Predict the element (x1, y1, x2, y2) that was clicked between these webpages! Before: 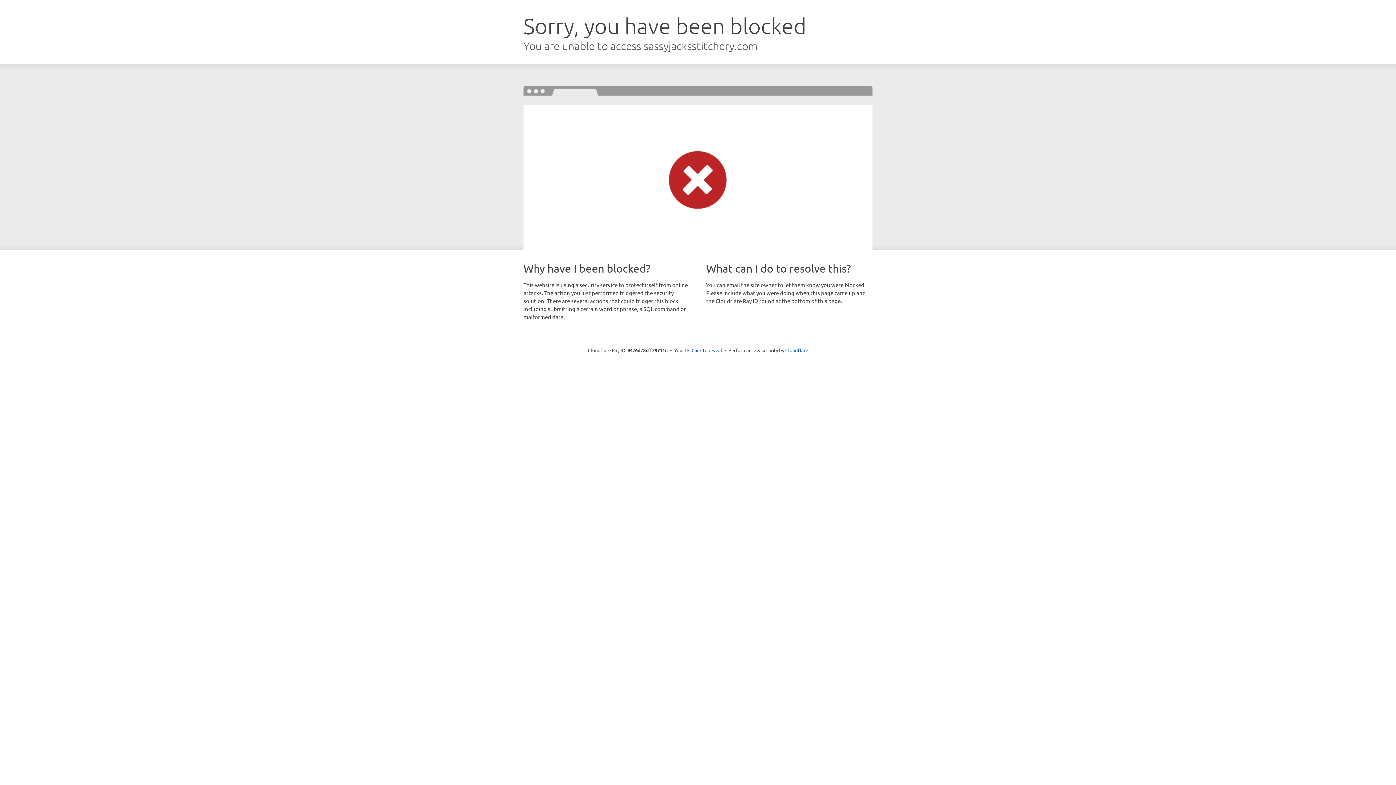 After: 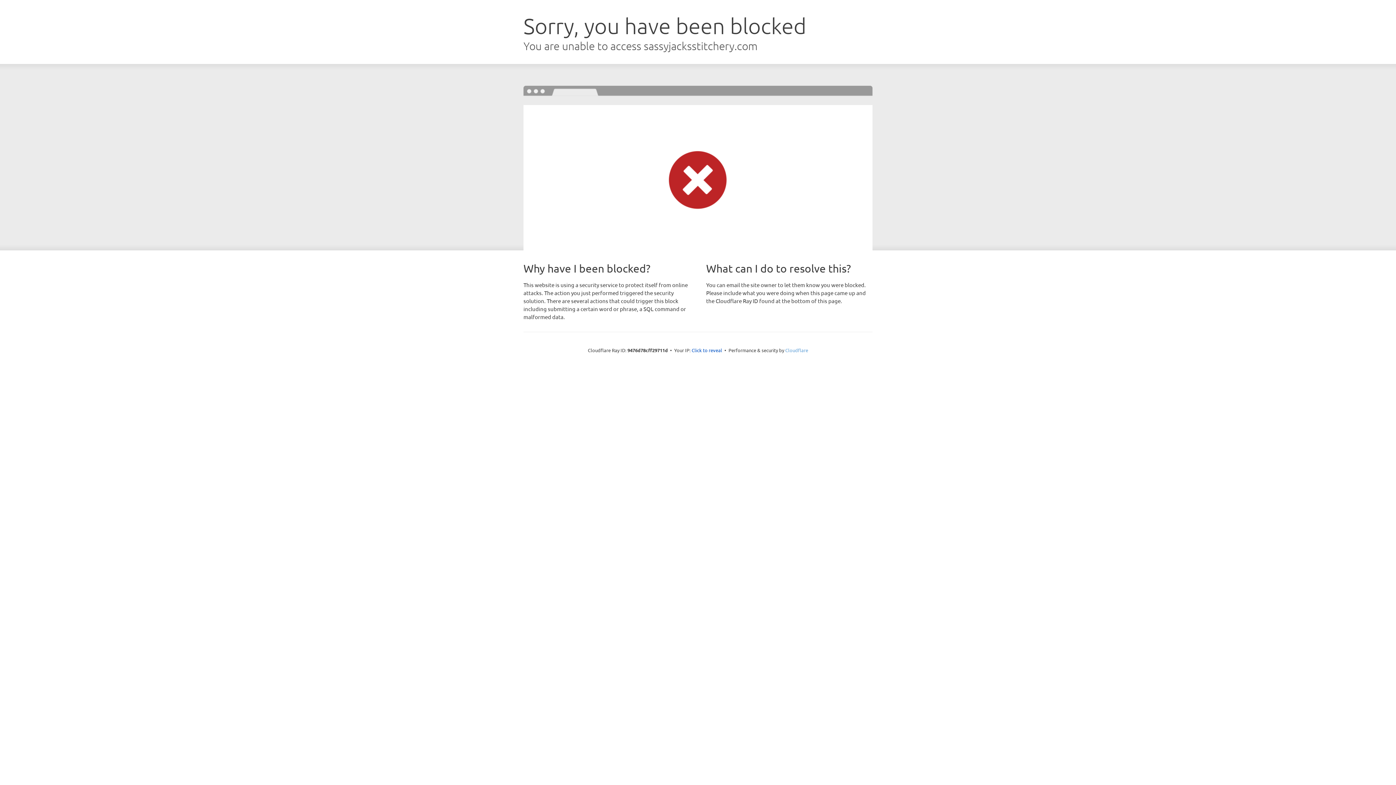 Action: label: Cloudflare bbox: (785, 347, 808, 353)